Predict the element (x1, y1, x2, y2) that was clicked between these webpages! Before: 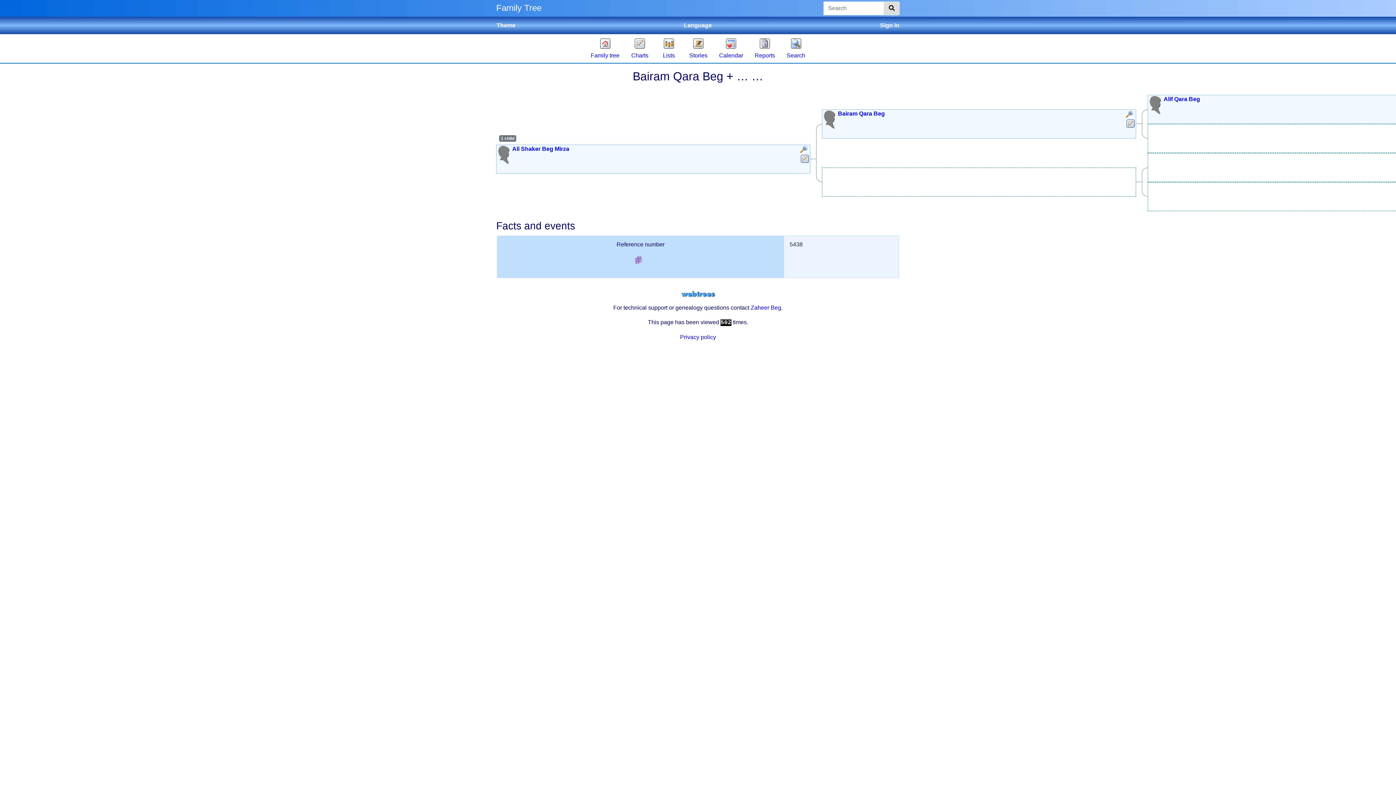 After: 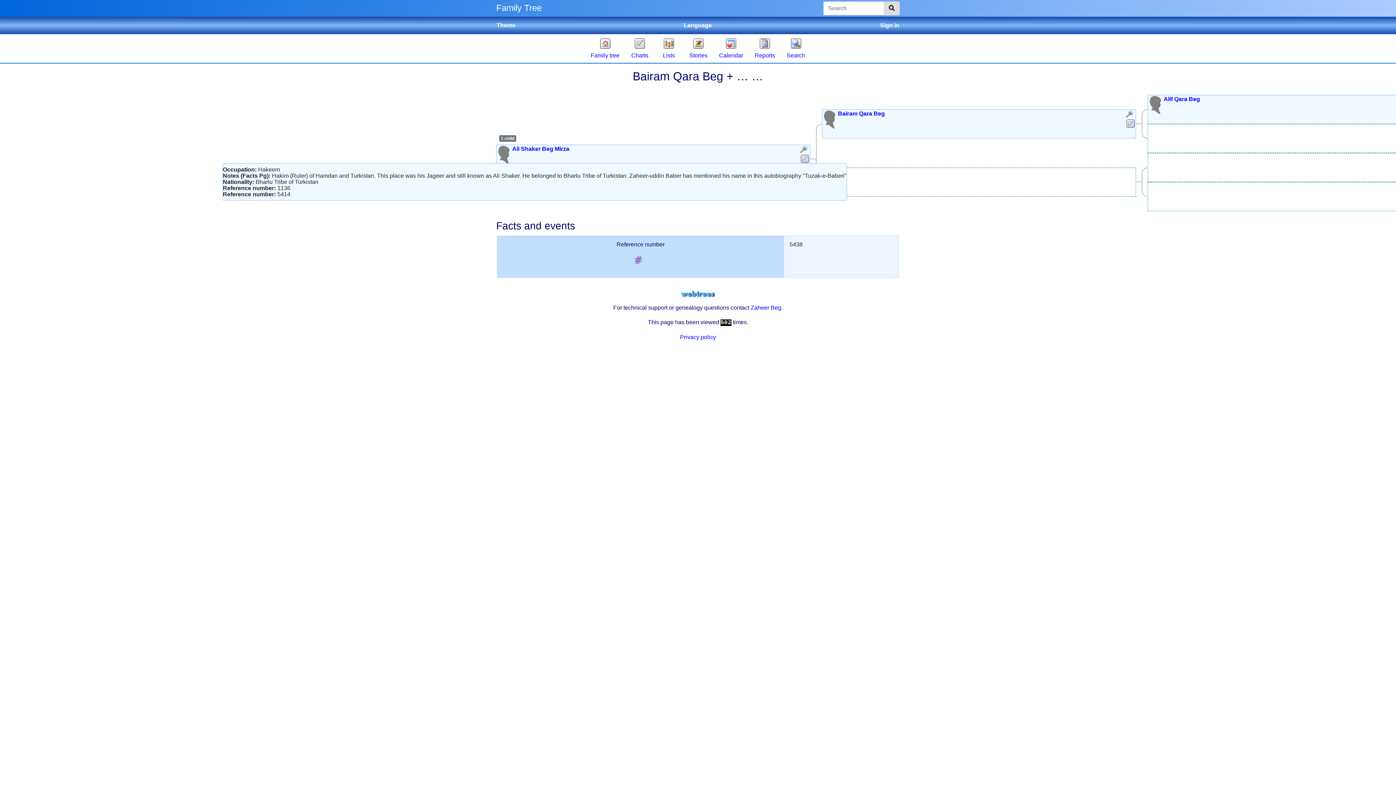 Action: label: Links bbox: (800, 145, 809, 154)